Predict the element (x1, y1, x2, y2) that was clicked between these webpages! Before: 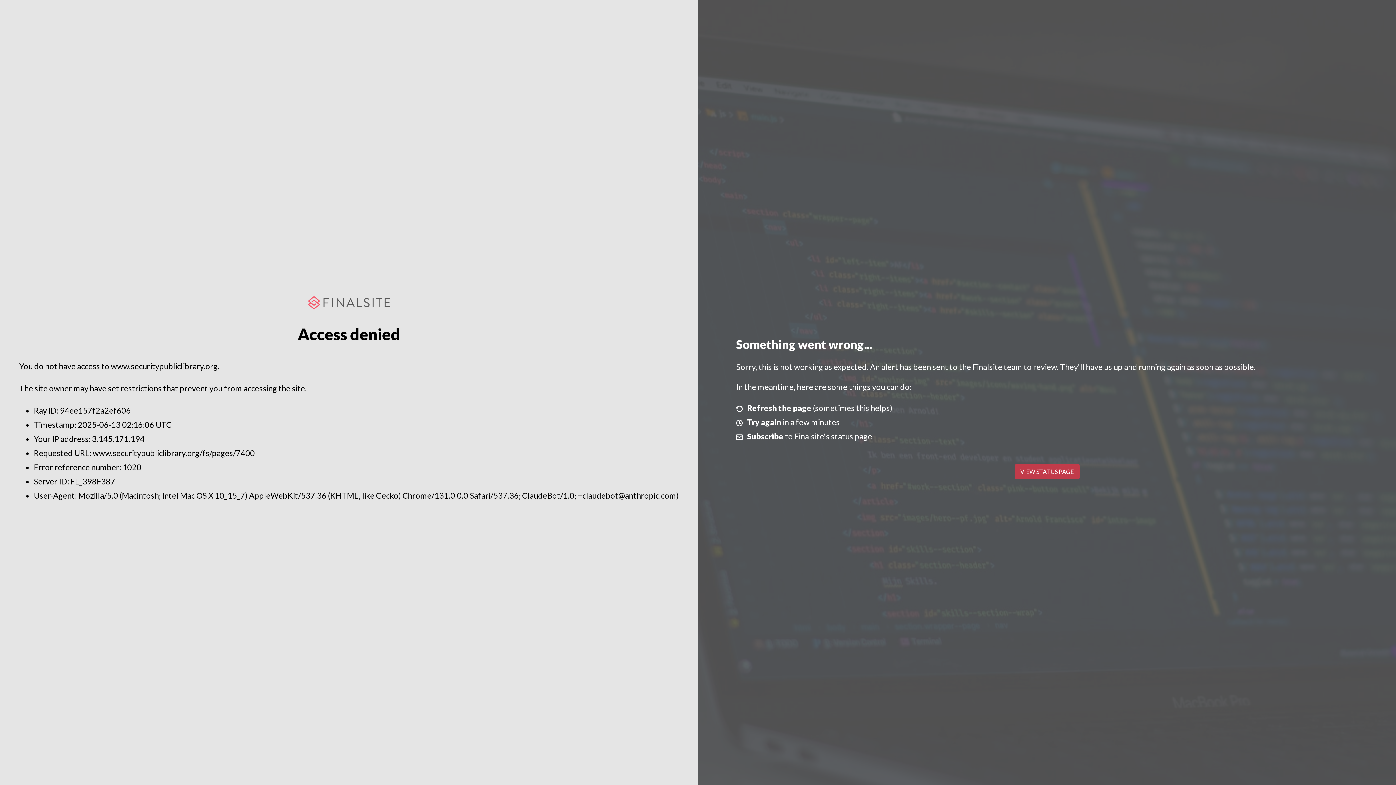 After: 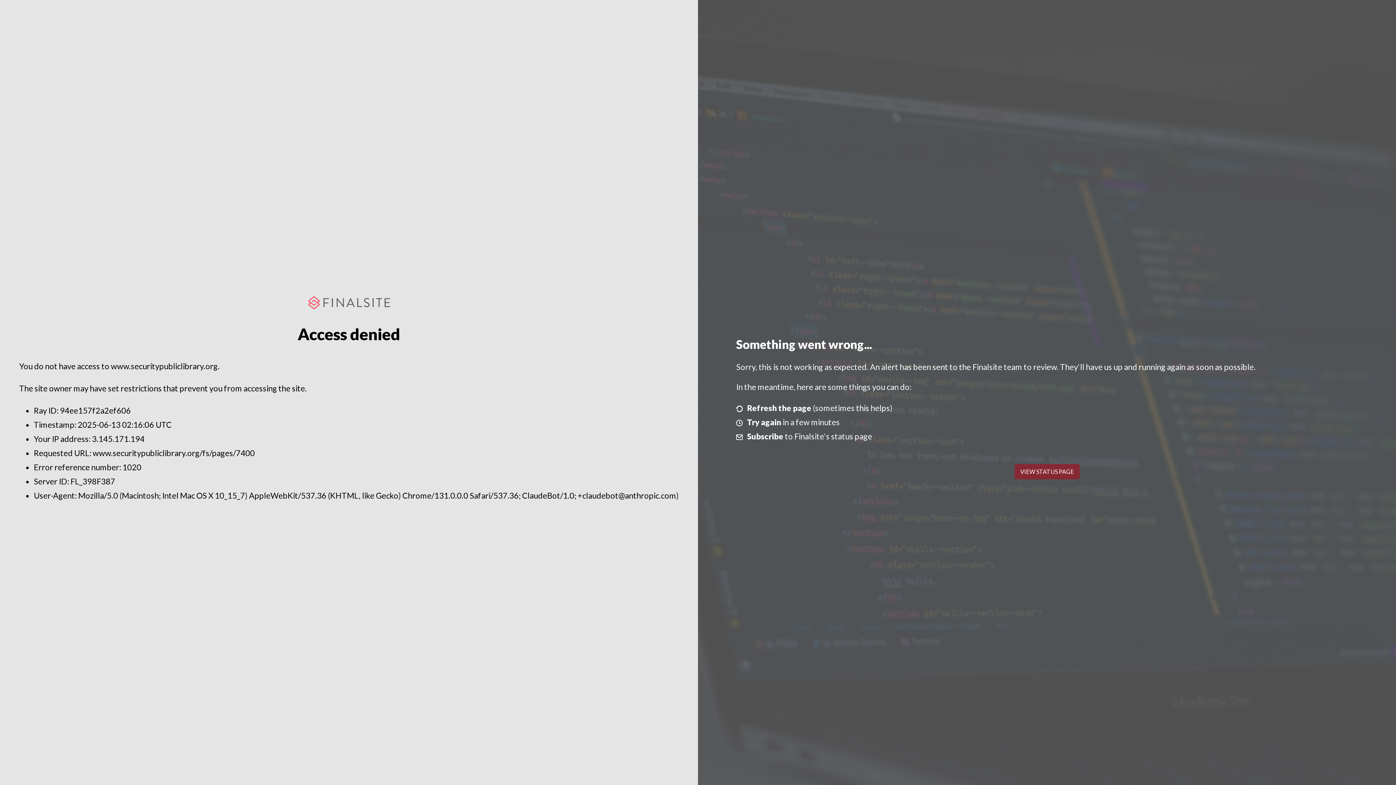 Action: label: VIEW STATUS PAGE bbox: (1014, 464, 1079, 479)